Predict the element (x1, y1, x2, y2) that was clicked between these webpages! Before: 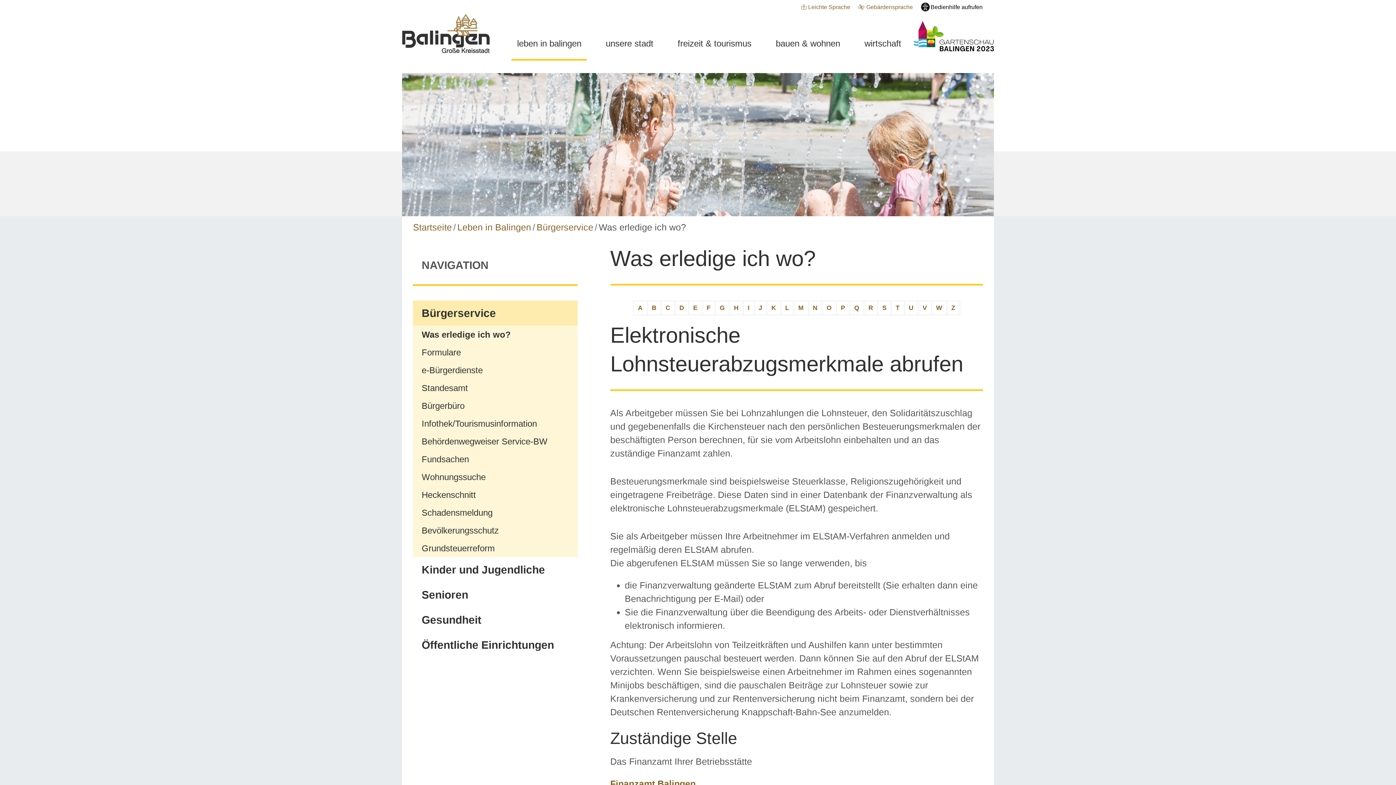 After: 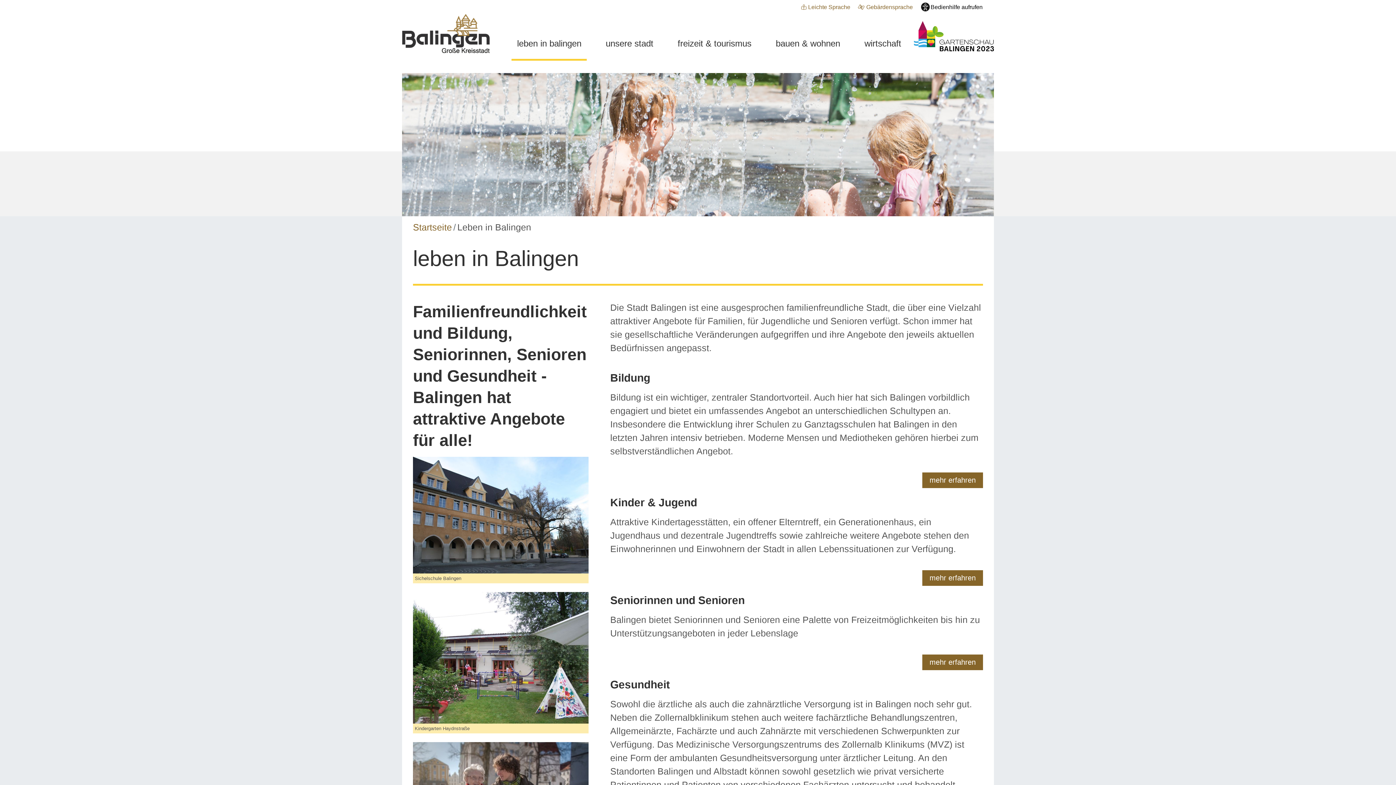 Action: bbox: (511, 15, 587, 71) label: leben in balingen